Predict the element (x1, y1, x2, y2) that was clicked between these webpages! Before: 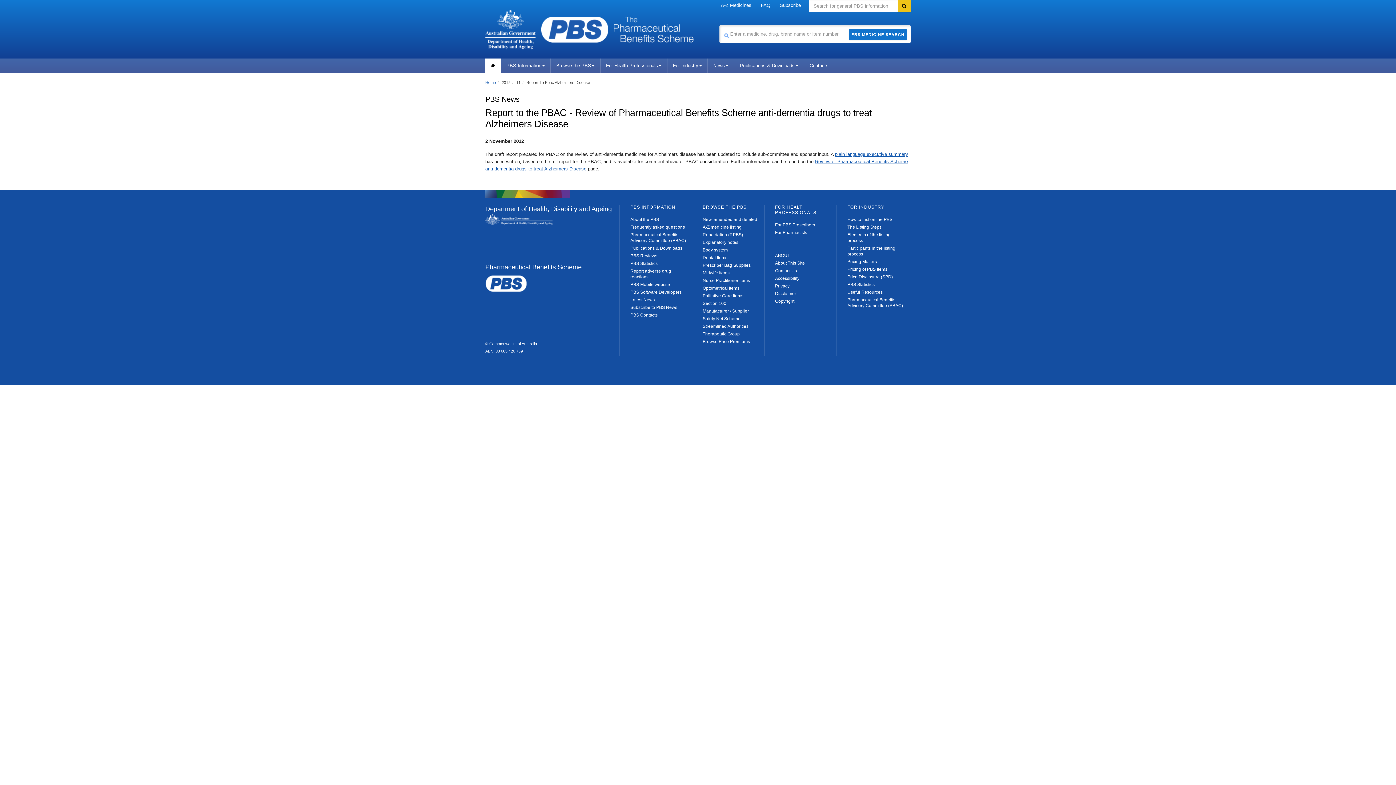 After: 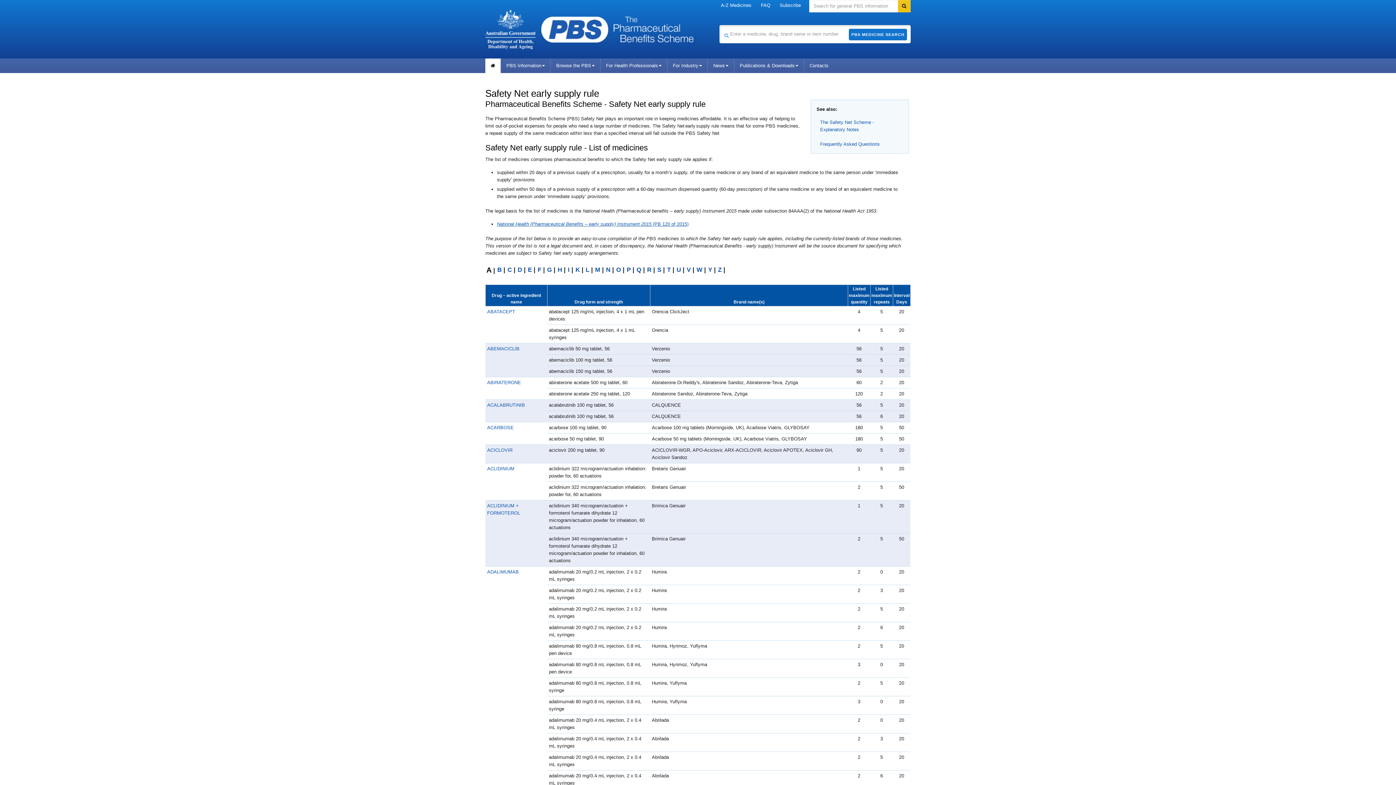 Action: bbox: (702, 316, 740, 321) label: Safety Net Scheme